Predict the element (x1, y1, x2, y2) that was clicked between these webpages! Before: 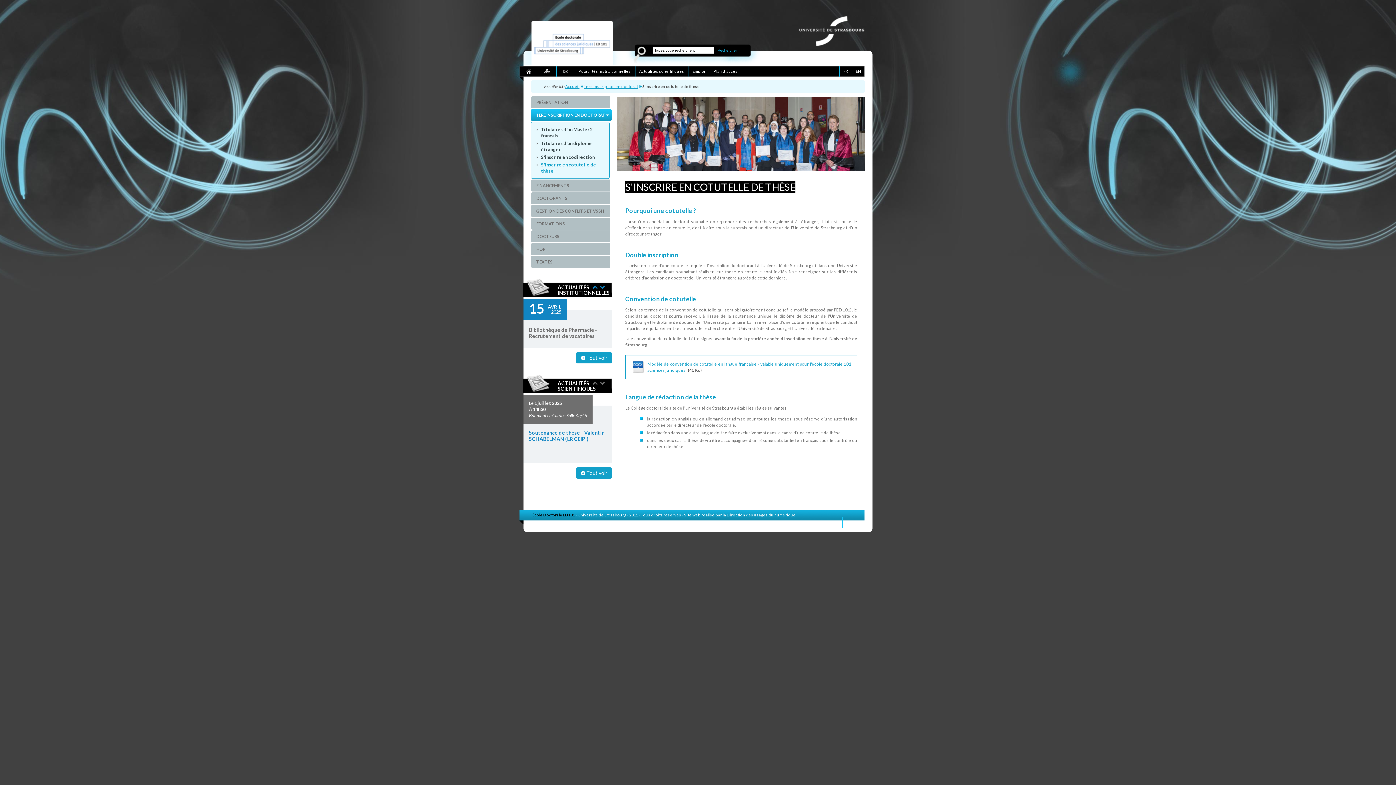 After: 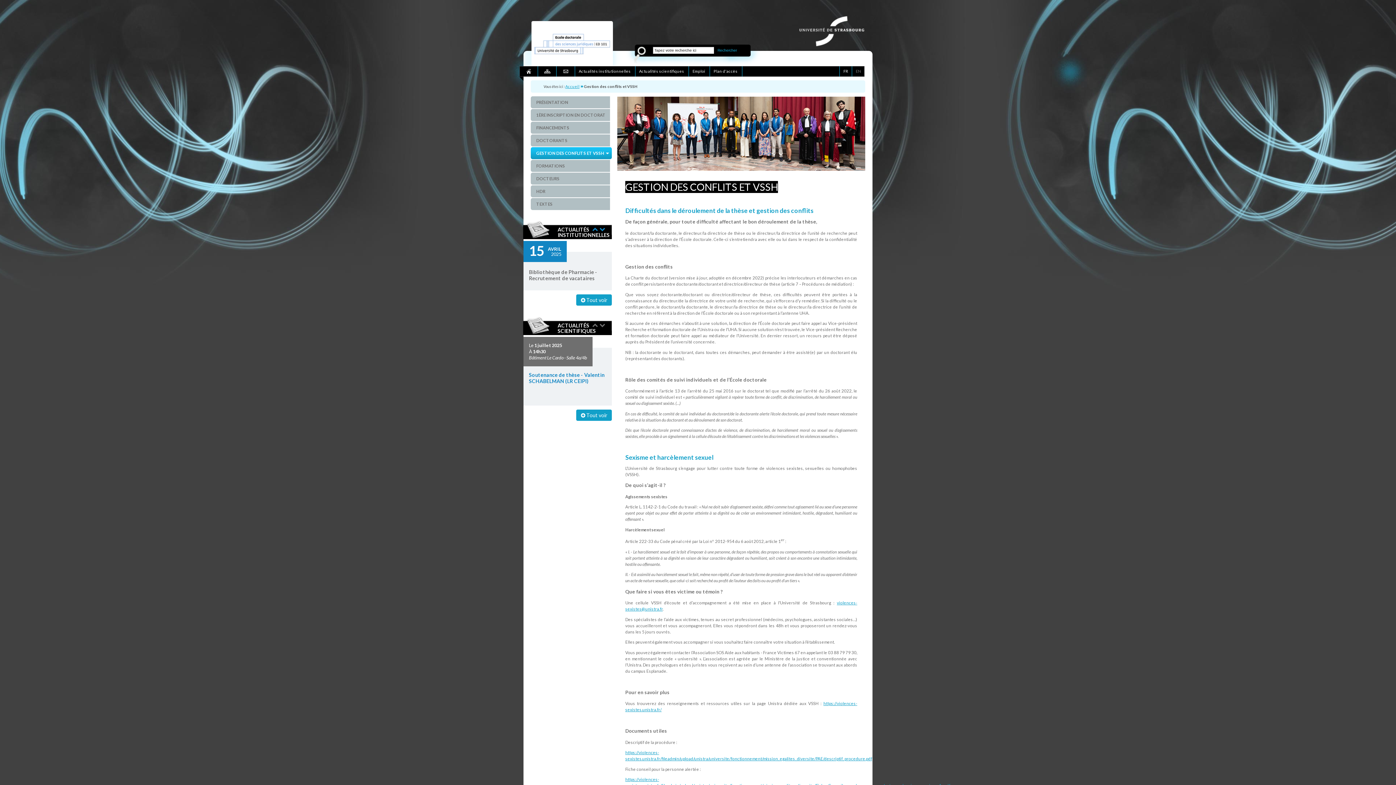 Action: bbox: (530, 205, 612, 217) label: GESTION DES CONFLITS ET VSSH